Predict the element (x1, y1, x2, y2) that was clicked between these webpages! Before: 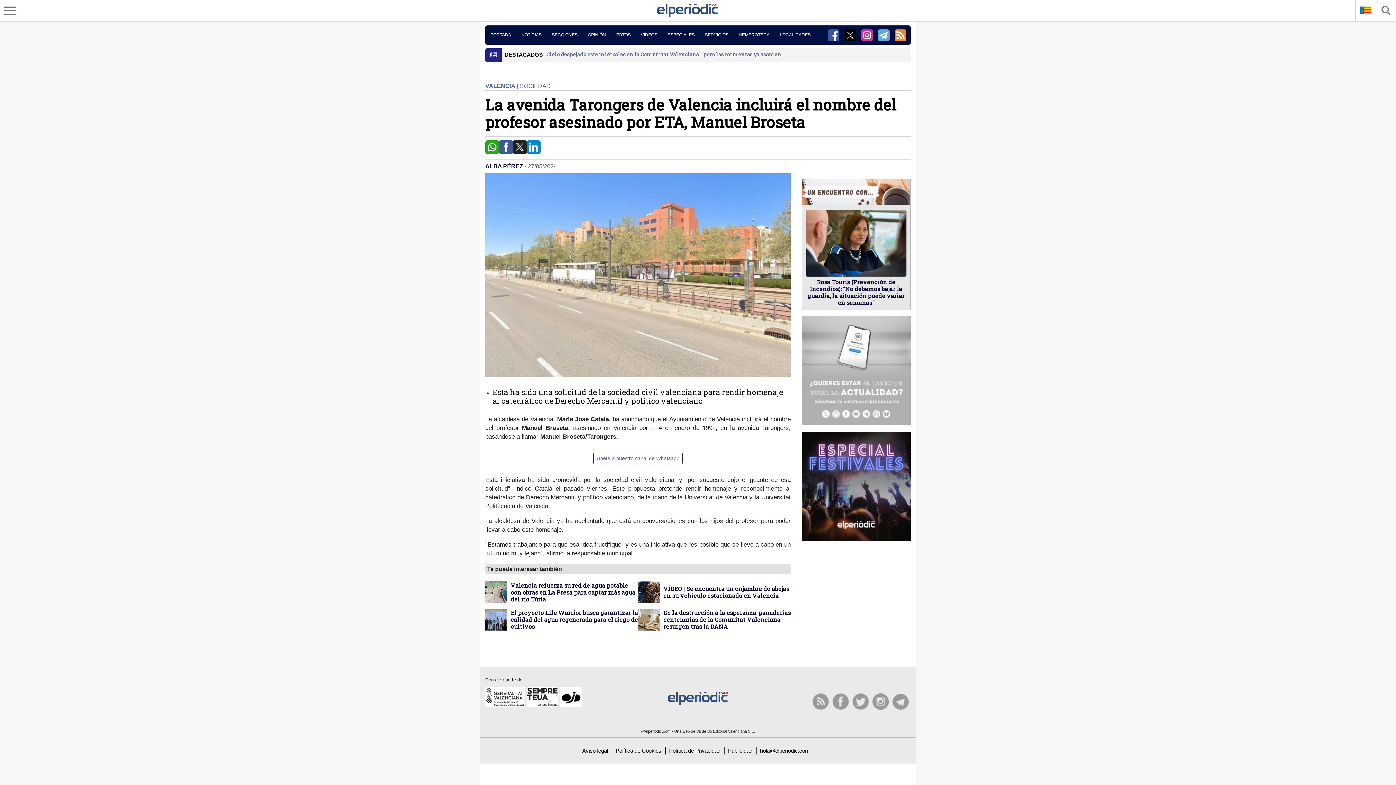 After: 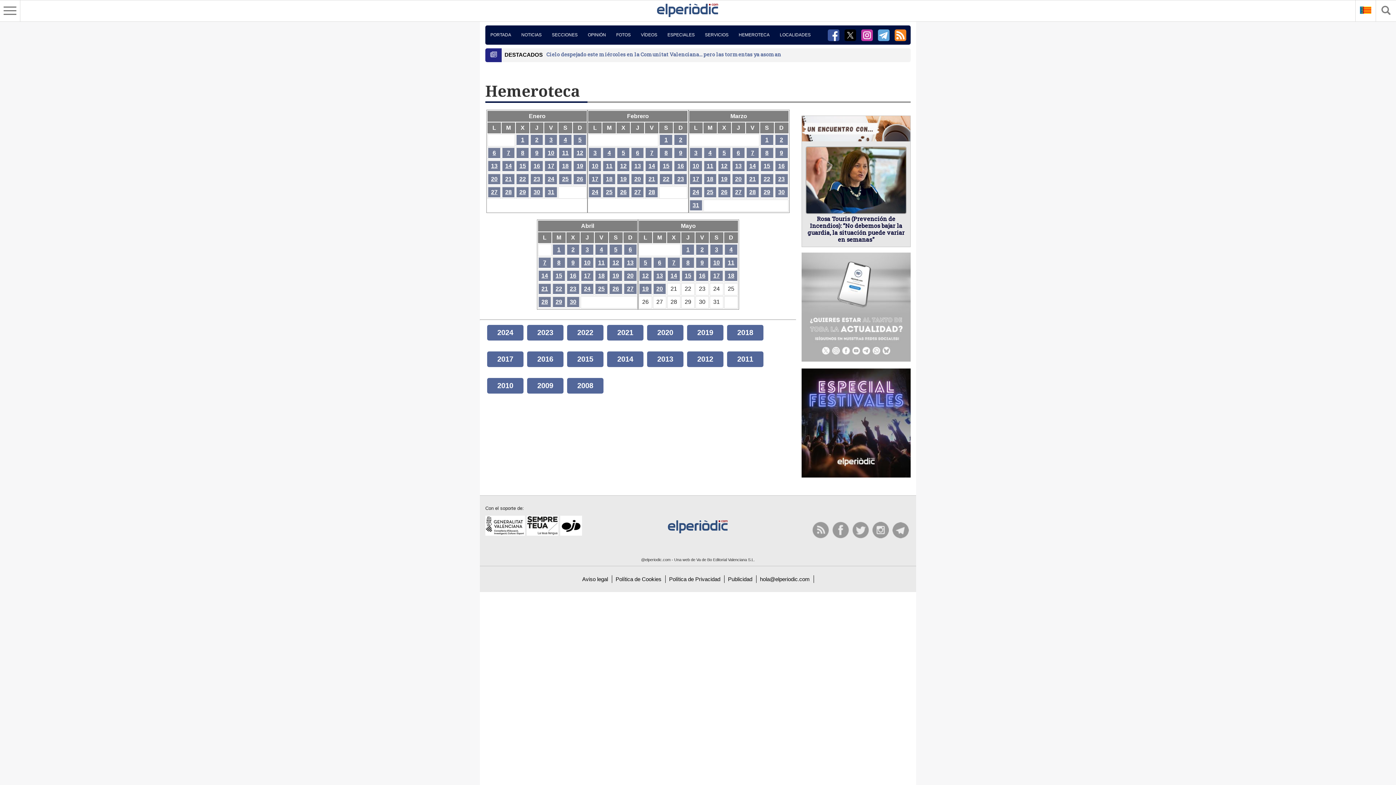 Action: label: HEMEROTECA bbox: (733, 25, 774, 44)